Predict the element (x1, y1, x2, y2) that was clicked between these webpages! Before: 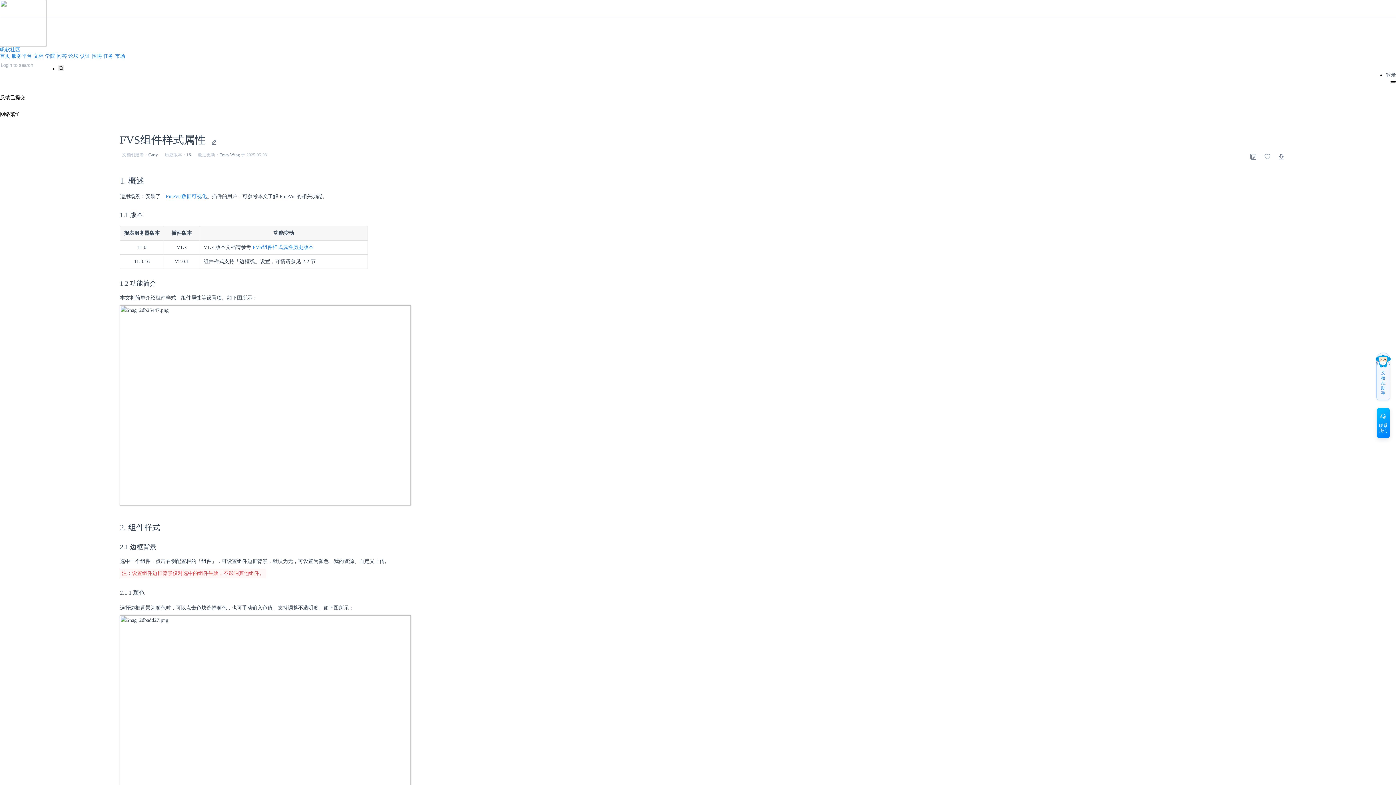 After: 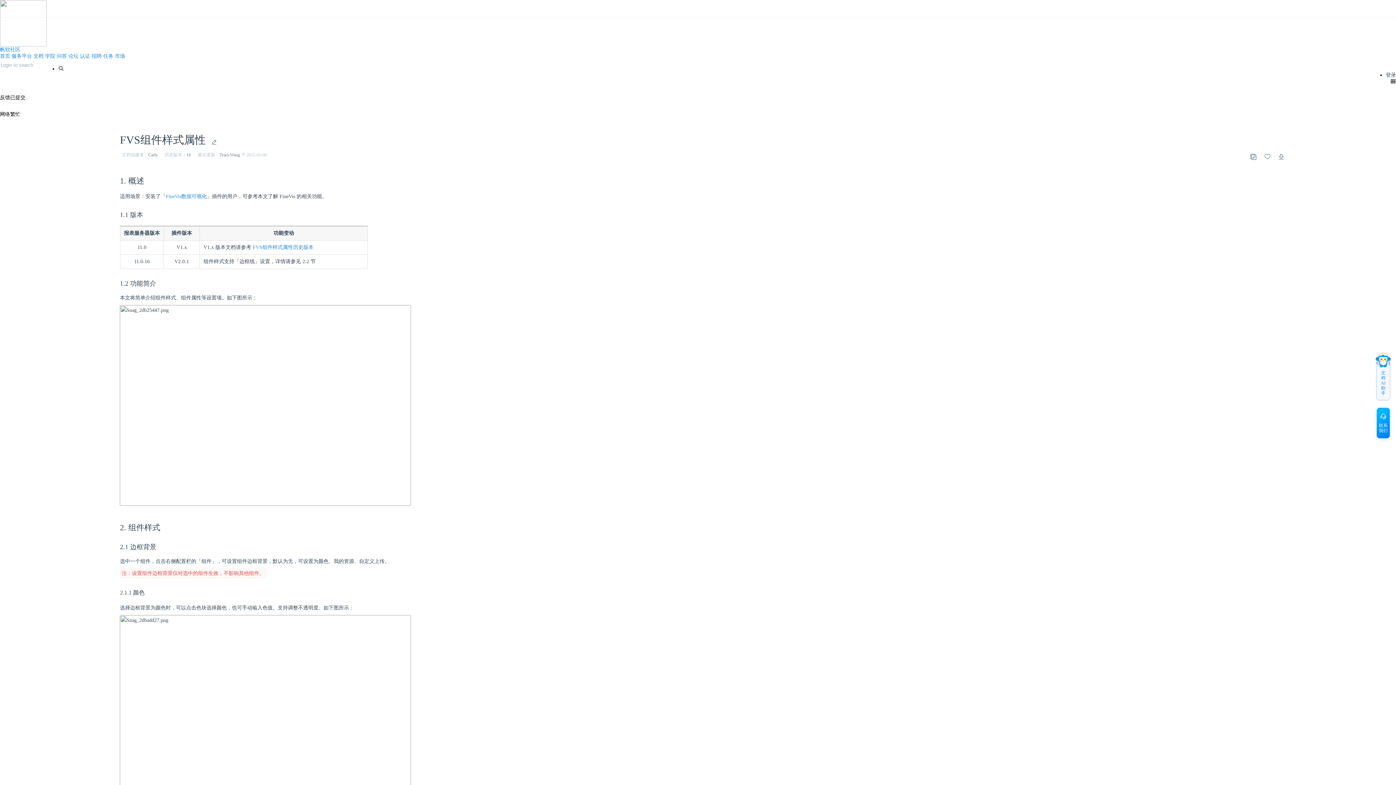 Action: bbox: (1264, 153, 1271, 160) label: 添加到收藏